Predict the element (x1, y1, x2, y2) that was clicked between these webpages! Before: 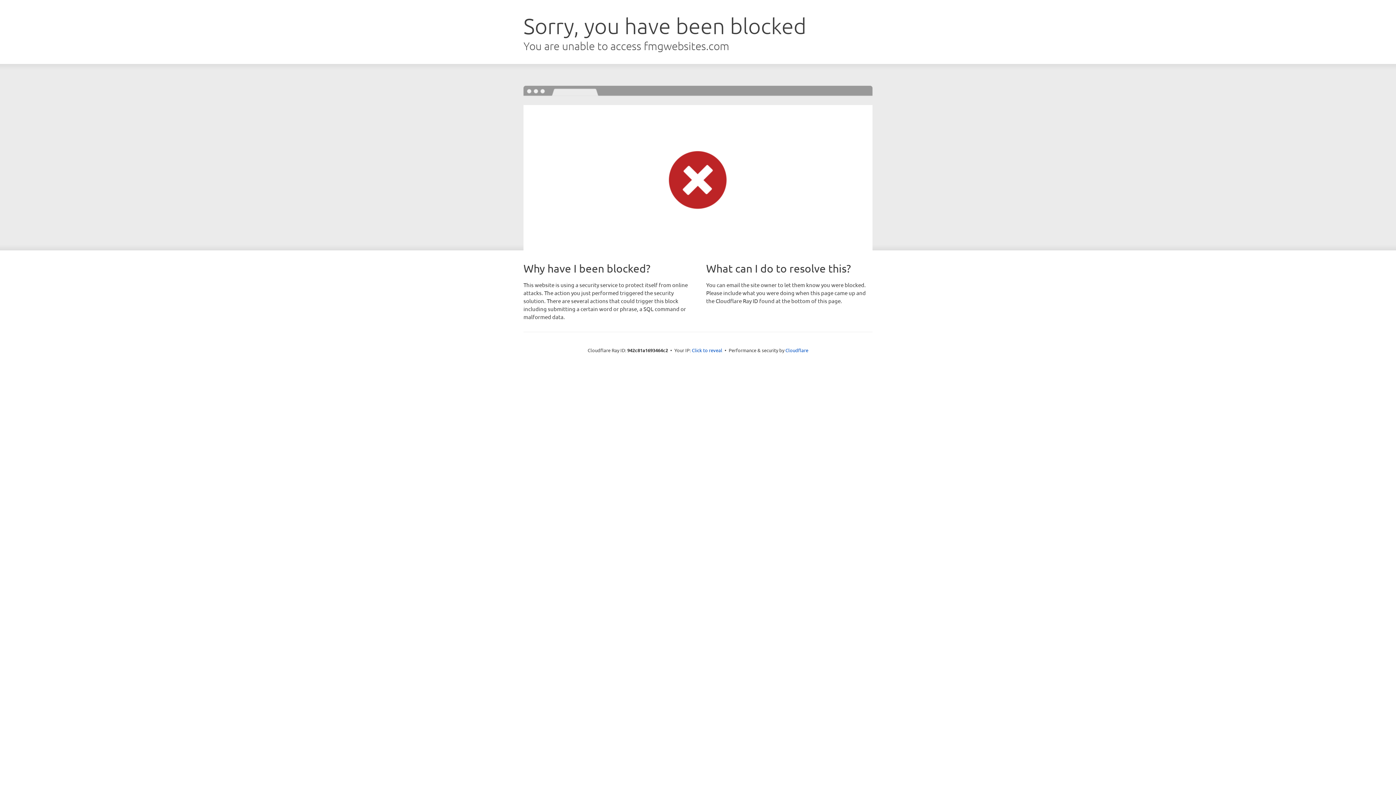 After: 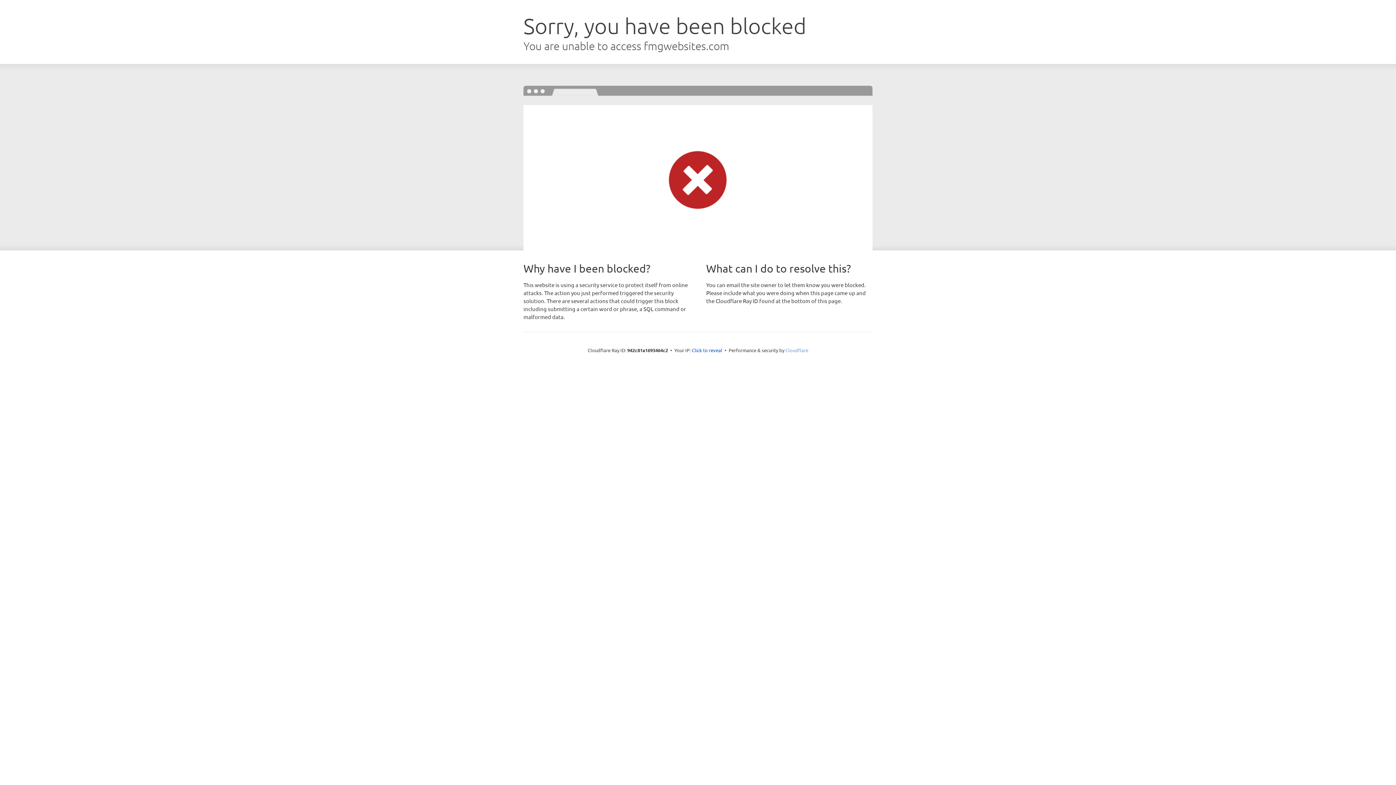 Action: label: Cloudflare bbox: (785, 347, 808, 353)